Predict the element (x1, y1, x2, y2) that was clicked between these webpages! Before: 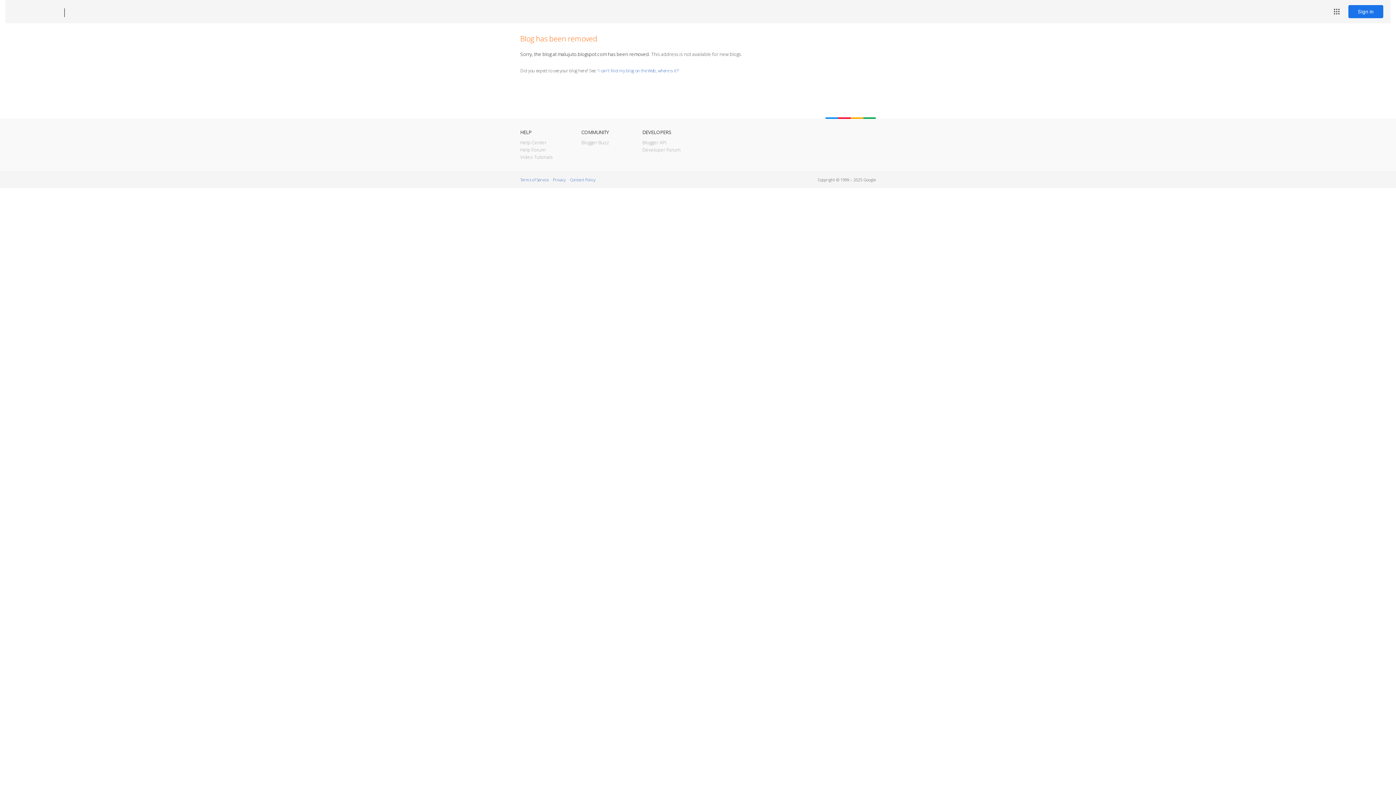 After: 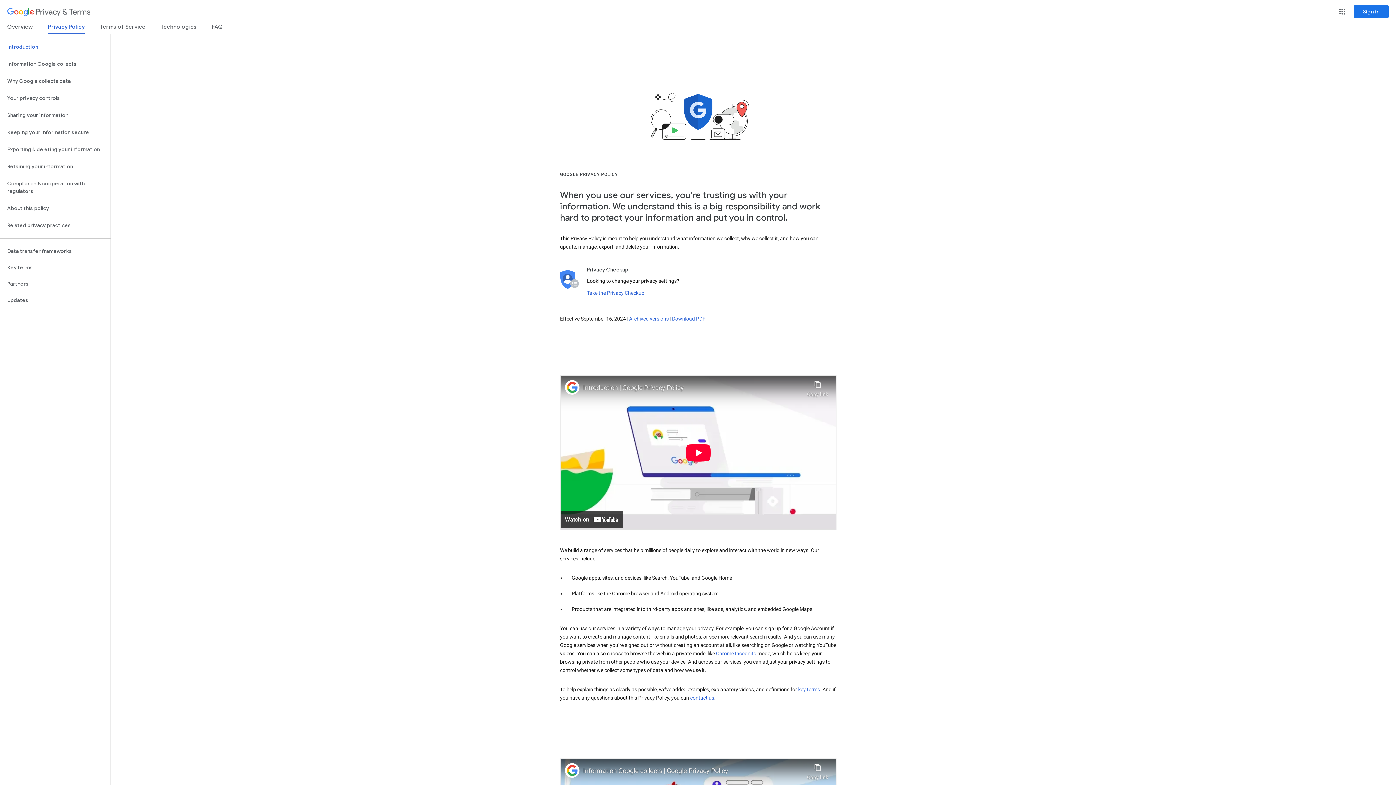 Action: bbox: (553, 177, 565, 182) label: Privacy